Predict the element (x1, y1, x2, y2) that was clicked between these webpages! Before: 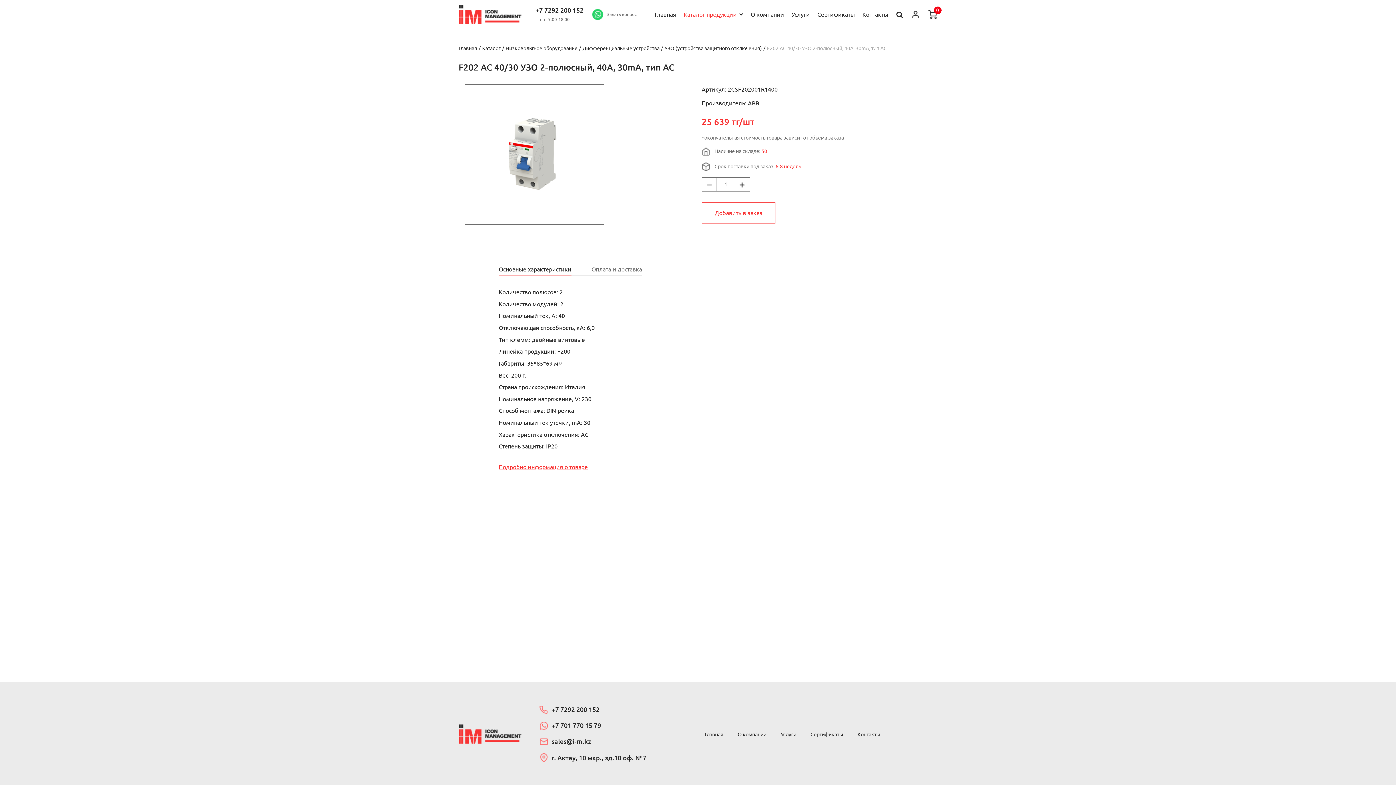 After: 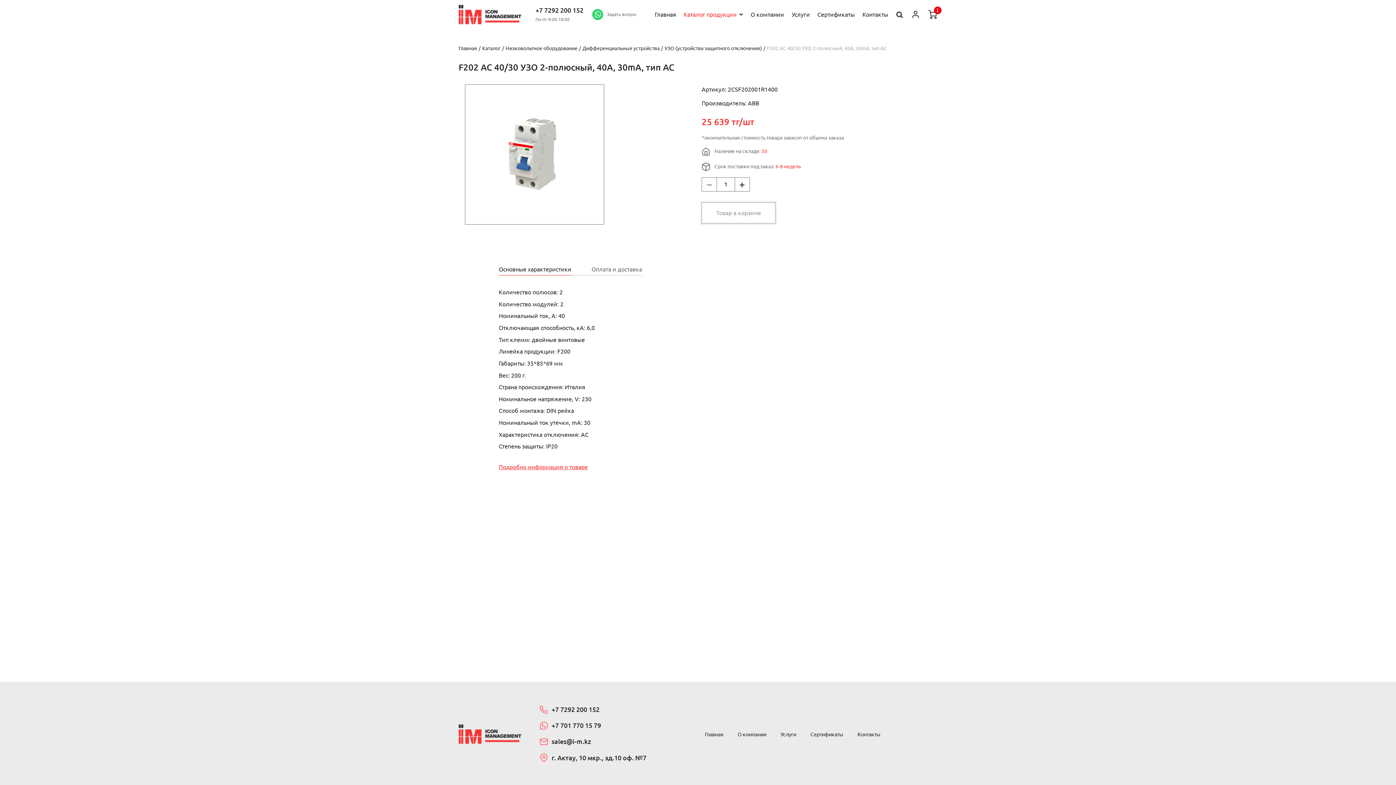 Action: label: Добавить в заказ bbox: (701, 202, 775, 223)